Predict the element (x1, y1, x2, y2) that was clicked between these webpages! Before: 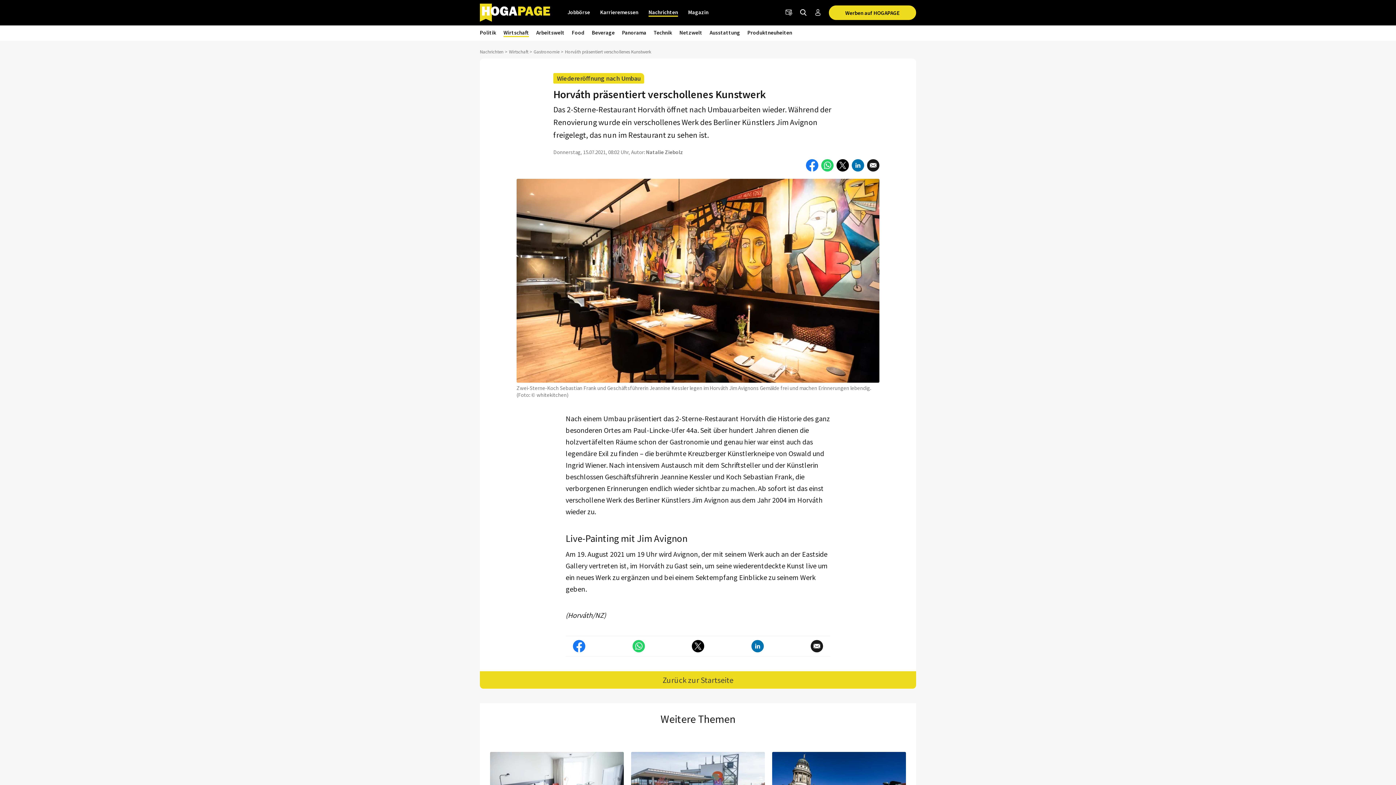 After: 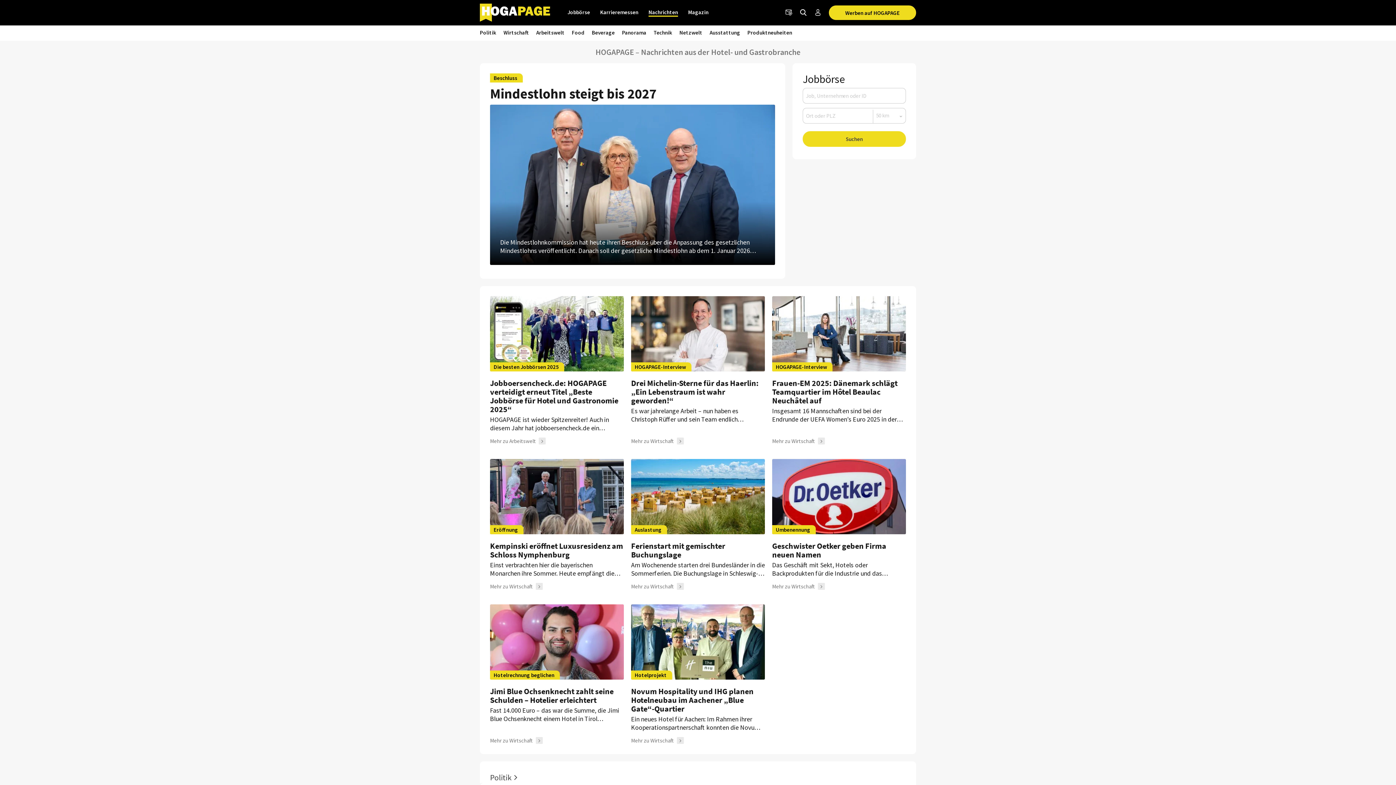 Action: label: Nachrichten bbox: (648, 8, 678, 16)